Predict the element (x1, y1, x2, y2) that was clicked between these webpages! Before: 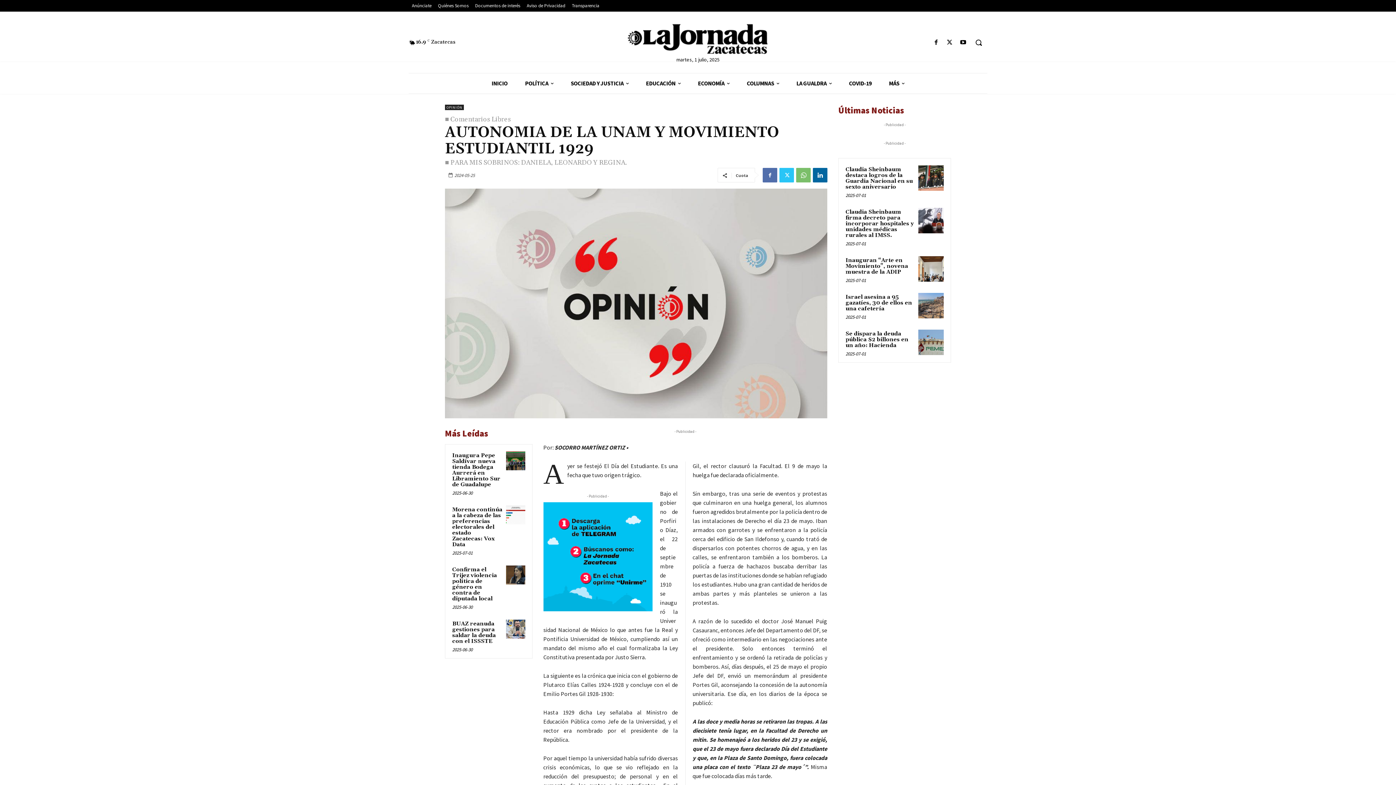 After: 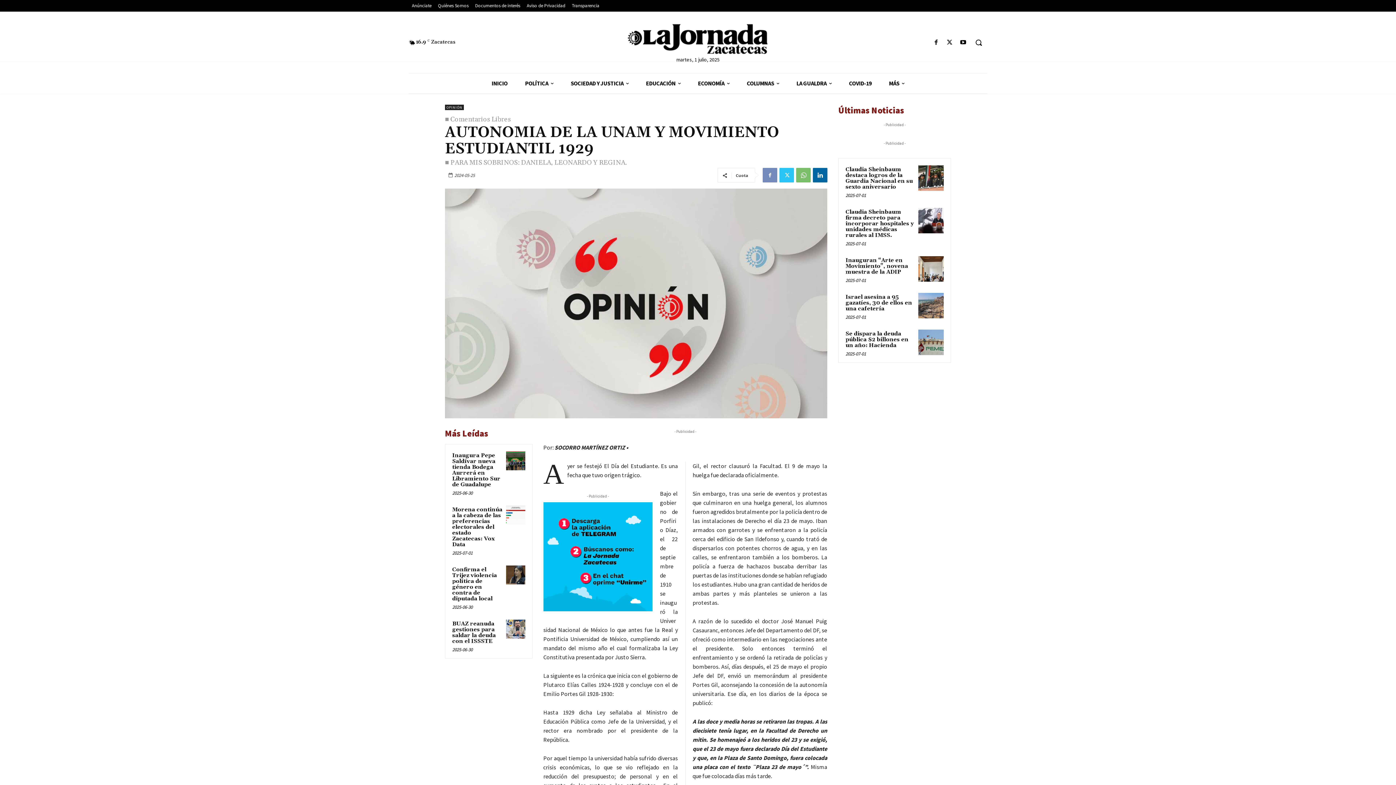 Action: bbox: (762, 168, 777, 182)